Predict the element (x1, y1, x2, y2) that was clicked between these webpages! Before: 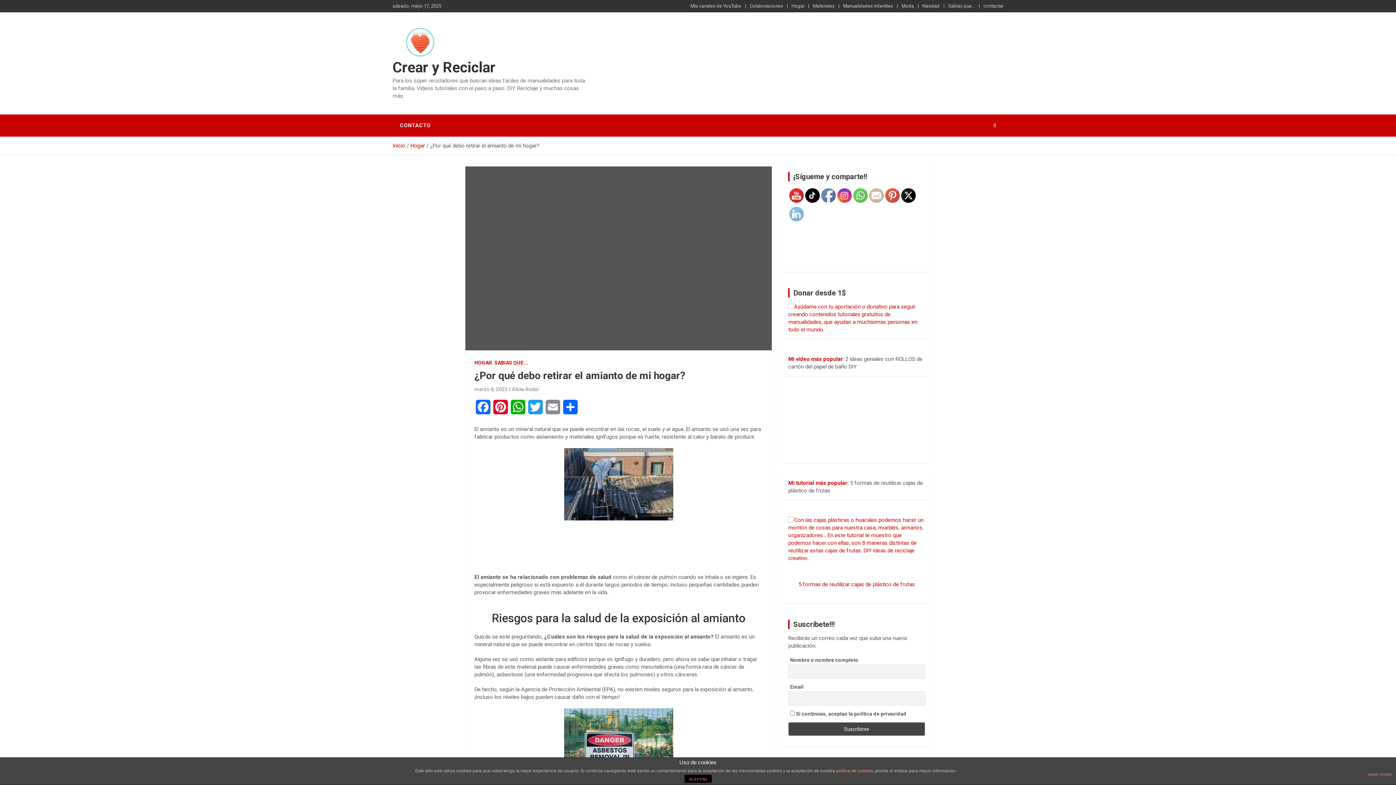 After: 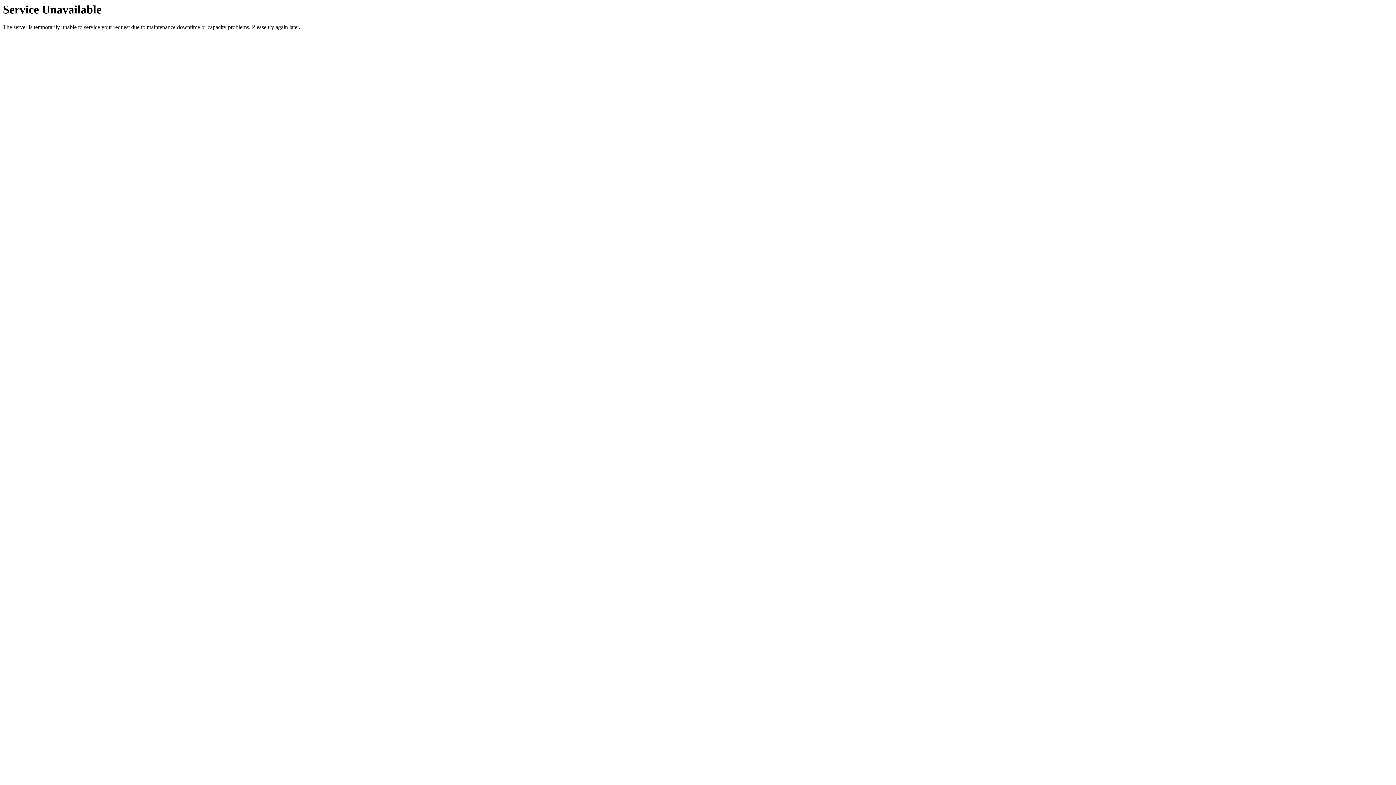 Action: bbox: (791, 2, 804, 9) label: Hogar